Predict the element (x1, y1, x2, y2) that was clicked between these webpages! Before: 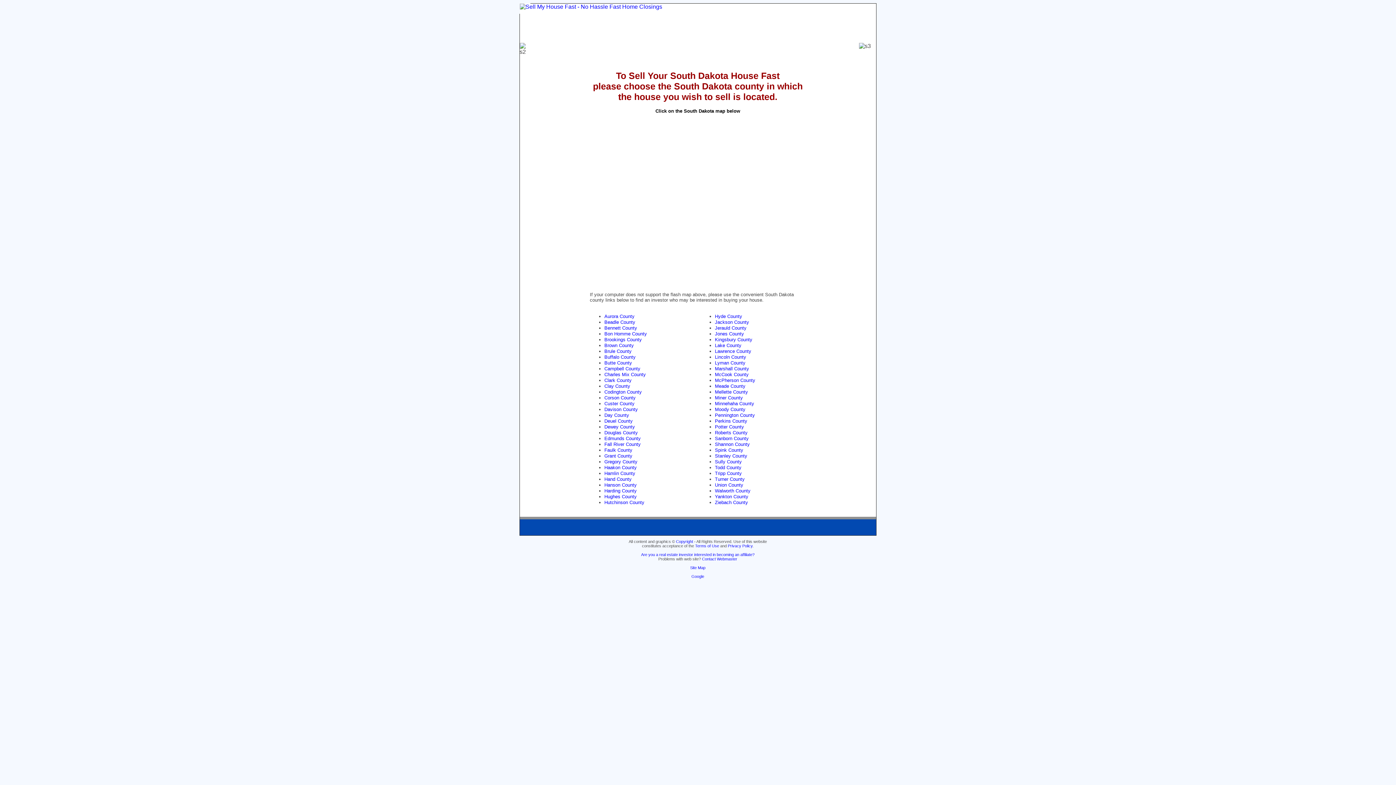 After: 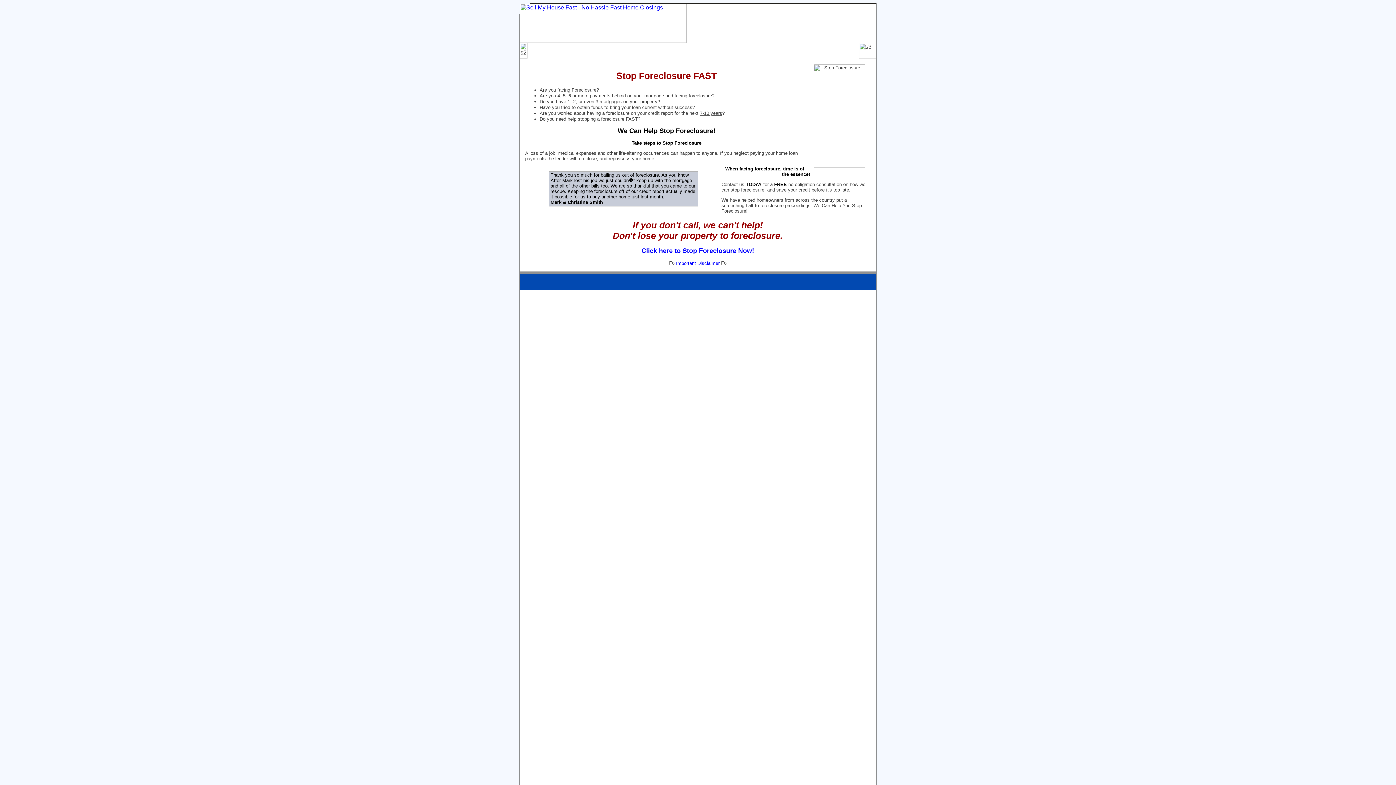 Action: bbox: (614, 47, 649, 52) label: Stop Foreclosure